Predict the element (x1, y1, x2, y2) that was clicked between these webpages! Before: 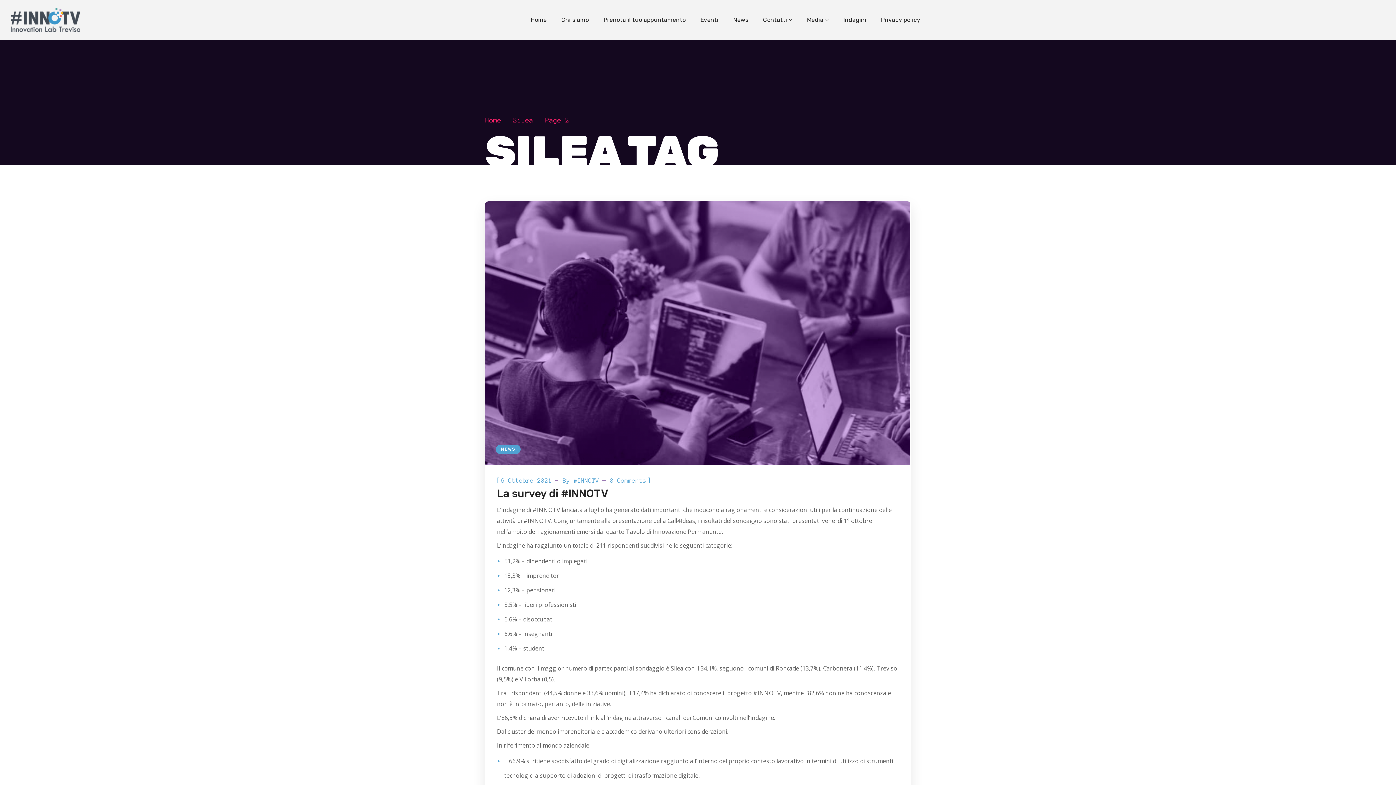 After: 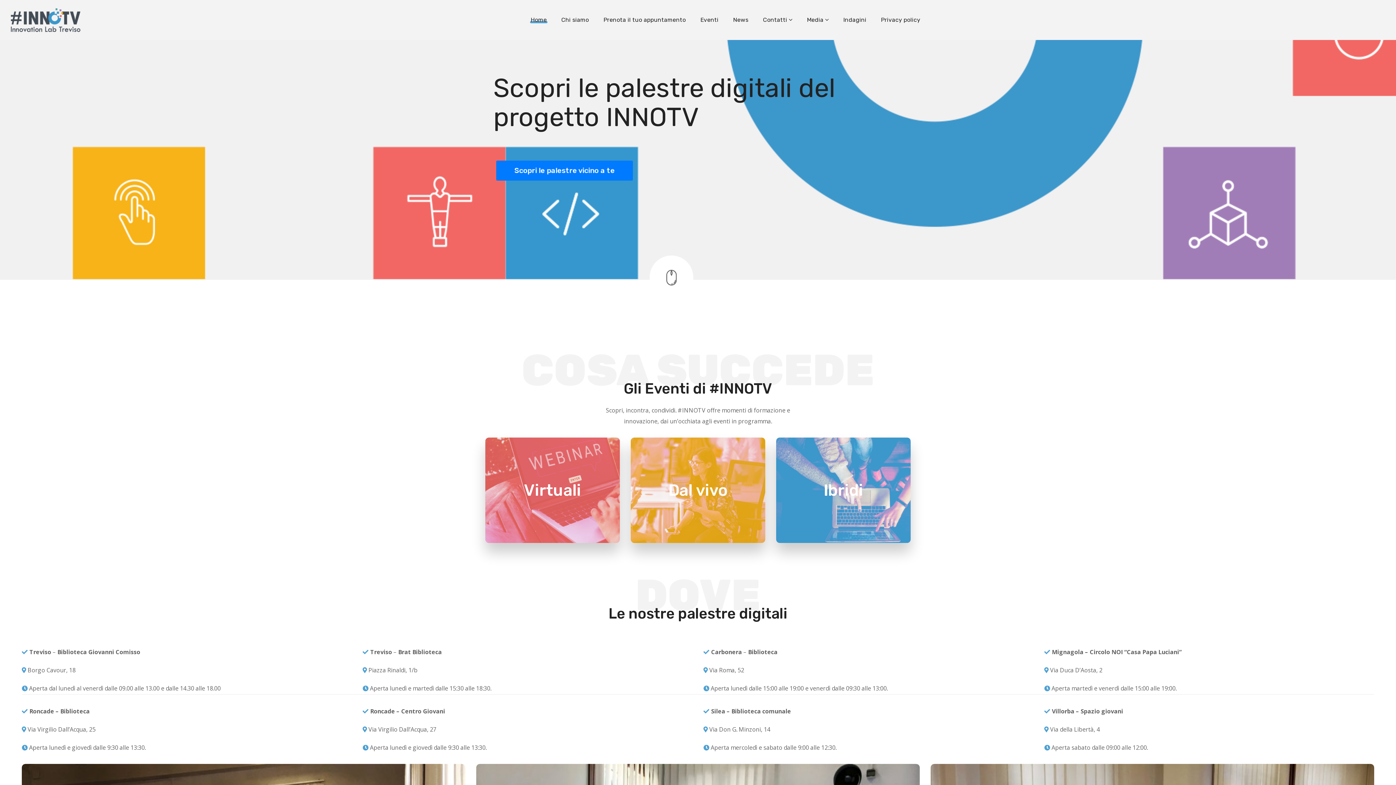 Action: bbox: (485, 116, 501, 124) label: Home